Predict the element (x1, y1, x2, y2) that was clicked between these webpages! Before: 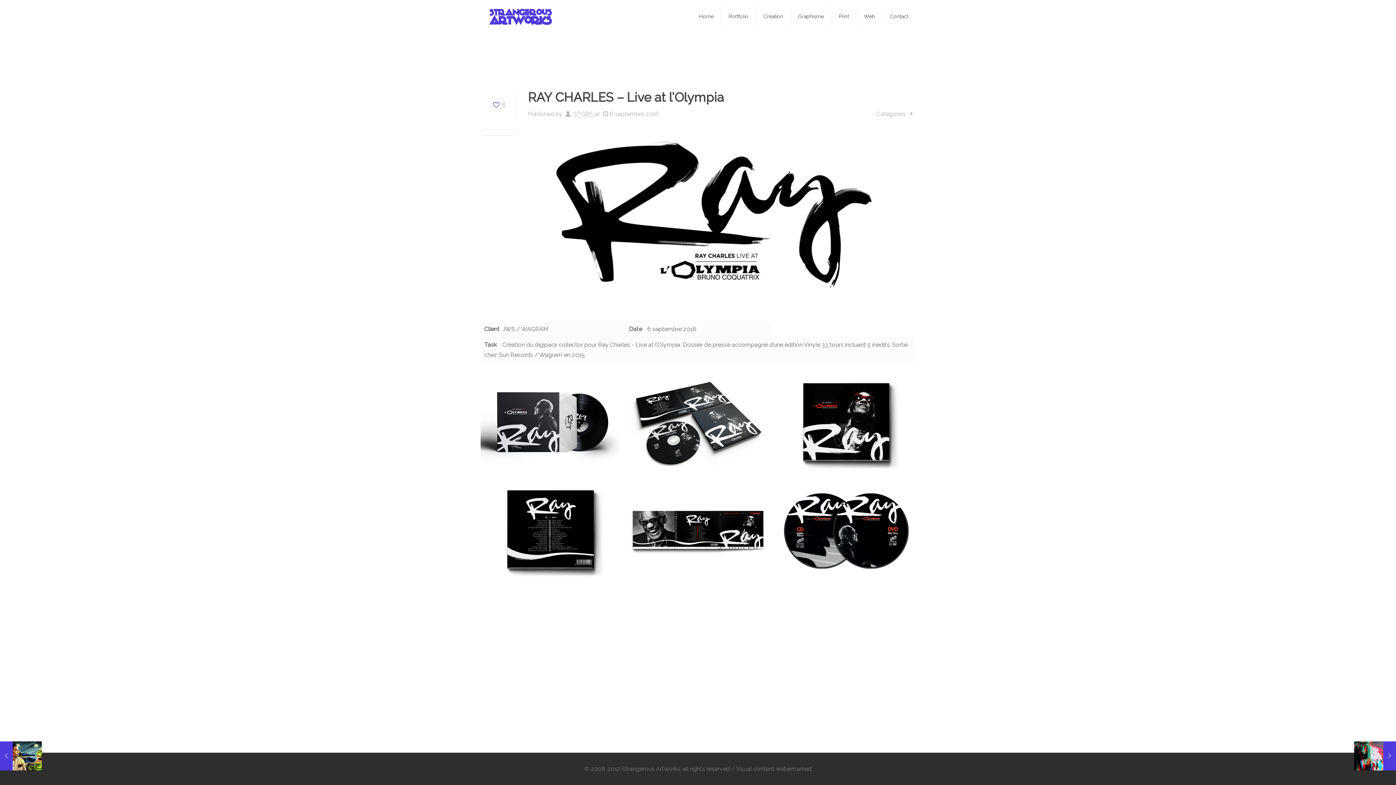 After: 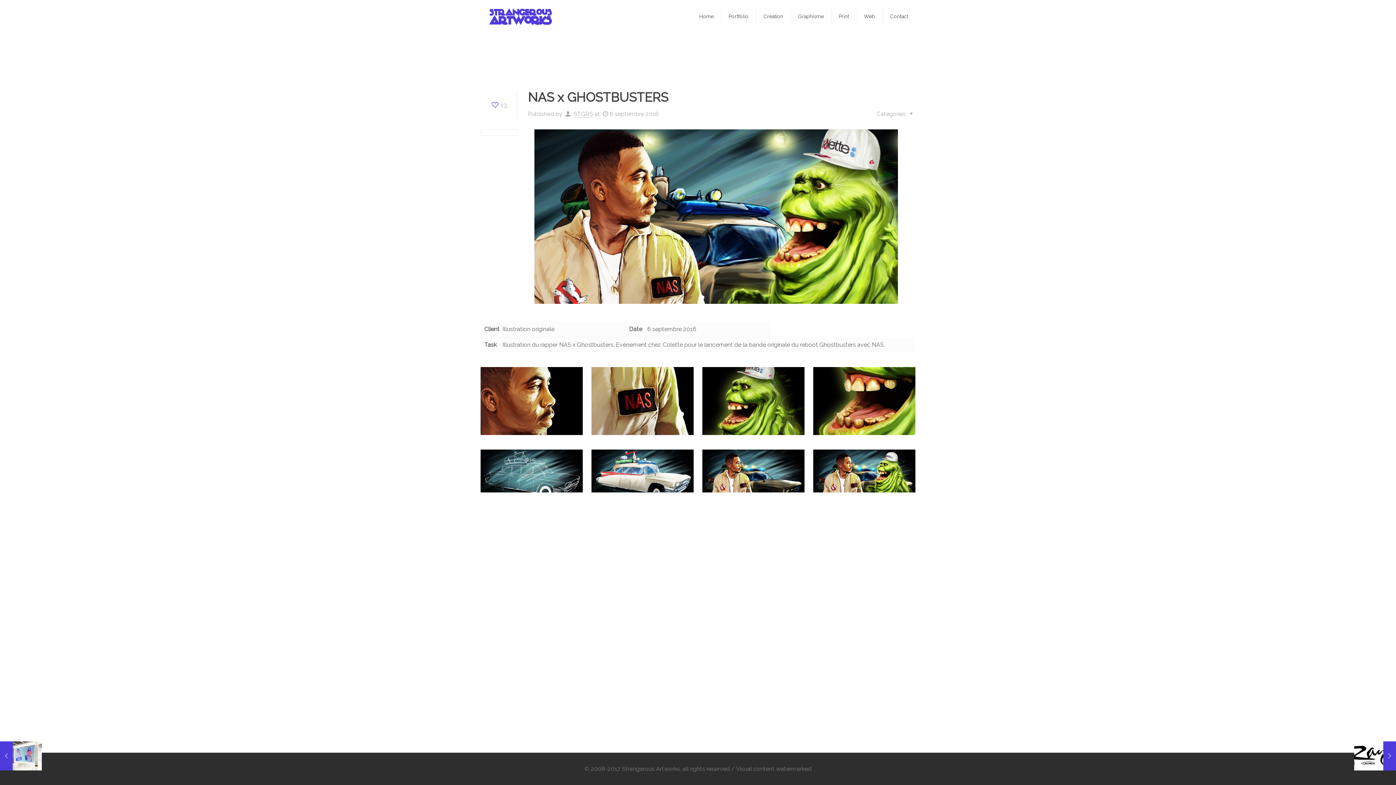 Action: bbox: (0, 741, 41, 770) label: NAS x GHOSTBUSTERS
6 septembre 2016